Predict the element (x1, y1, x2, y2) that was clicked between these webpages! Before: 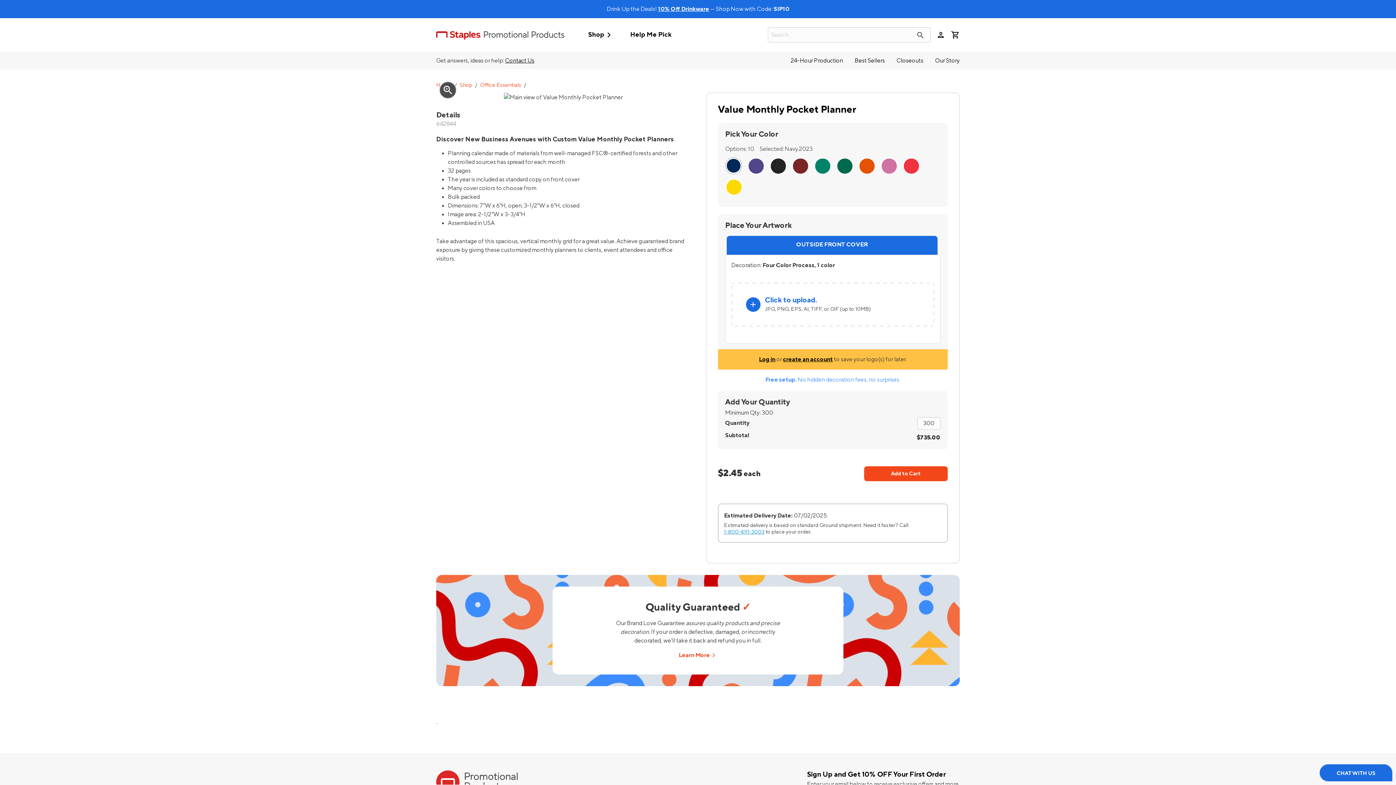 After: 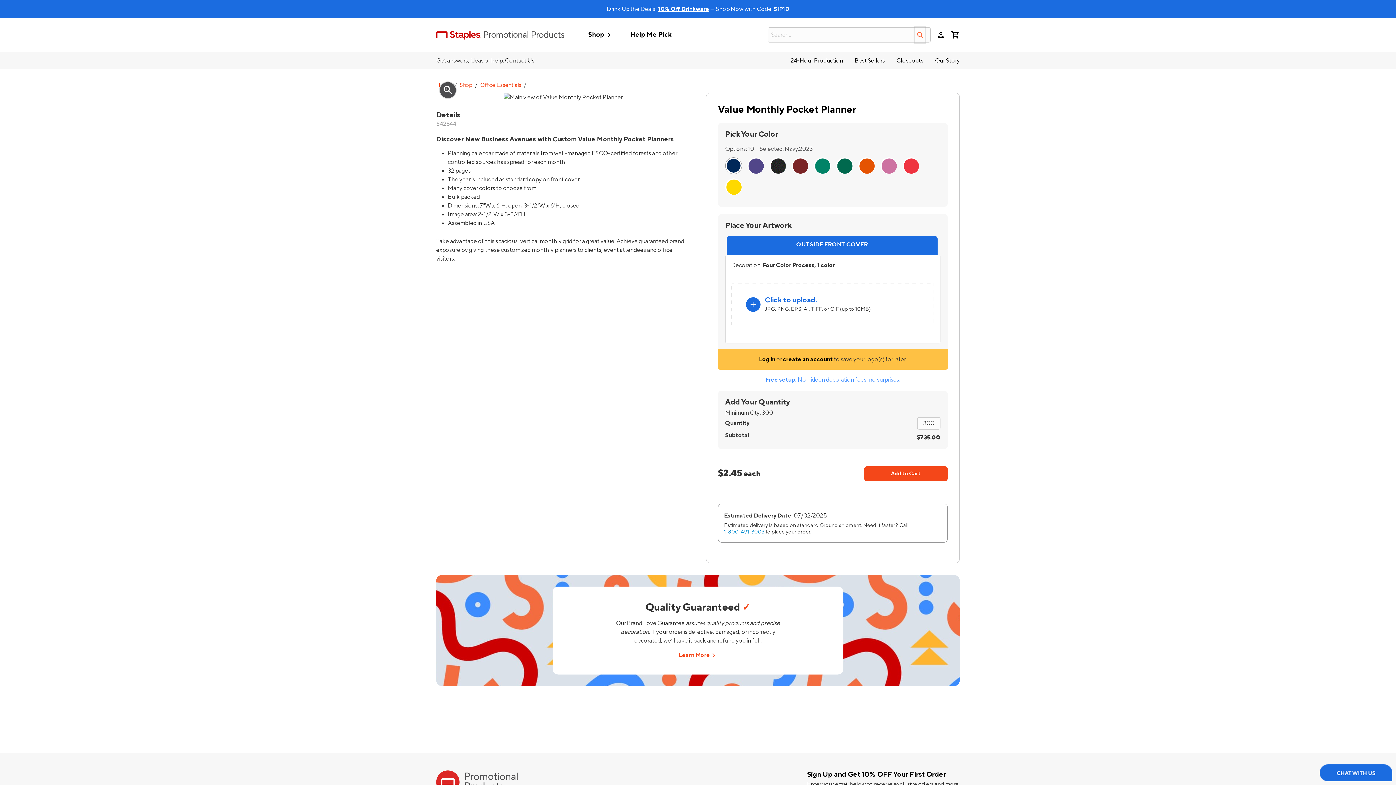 Action: label: search bbox: (914, 27, 925, 42)